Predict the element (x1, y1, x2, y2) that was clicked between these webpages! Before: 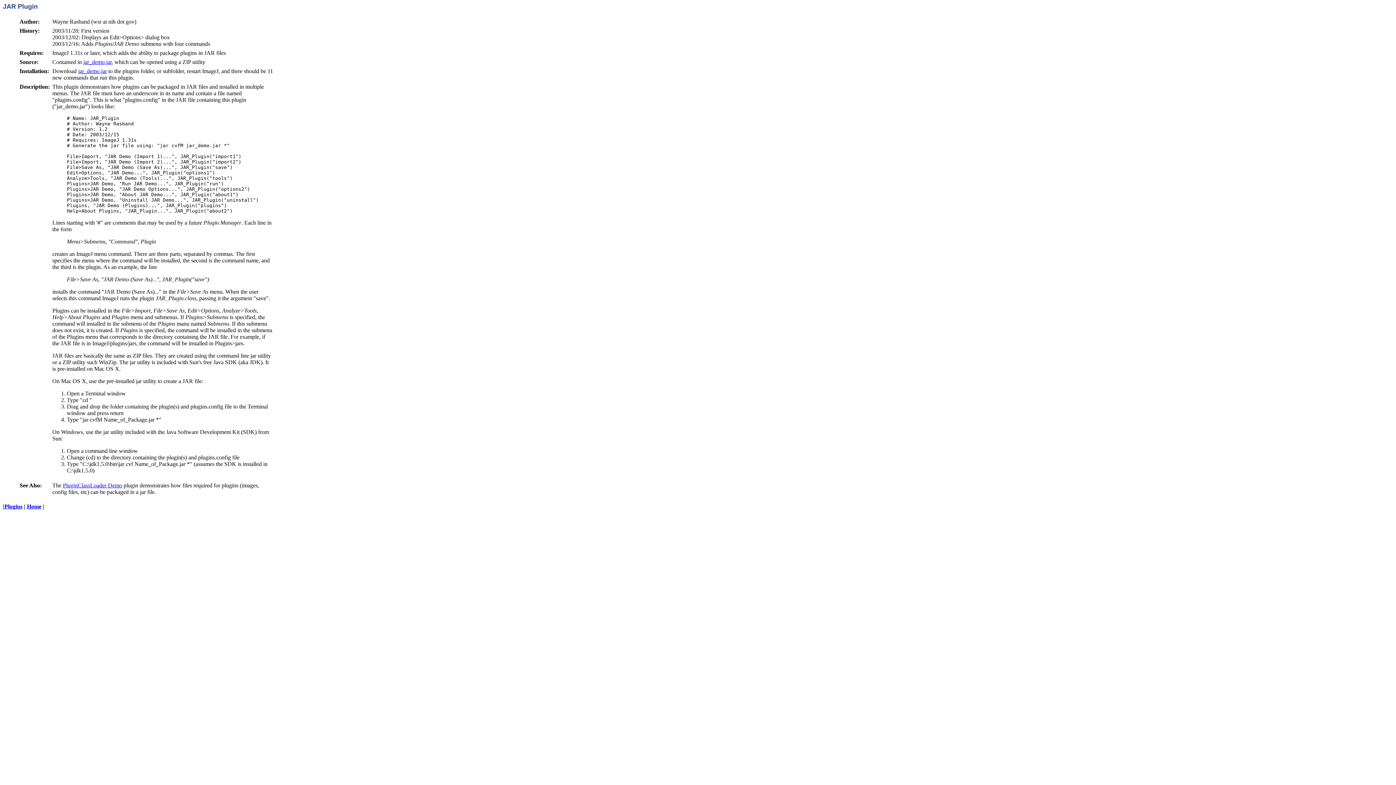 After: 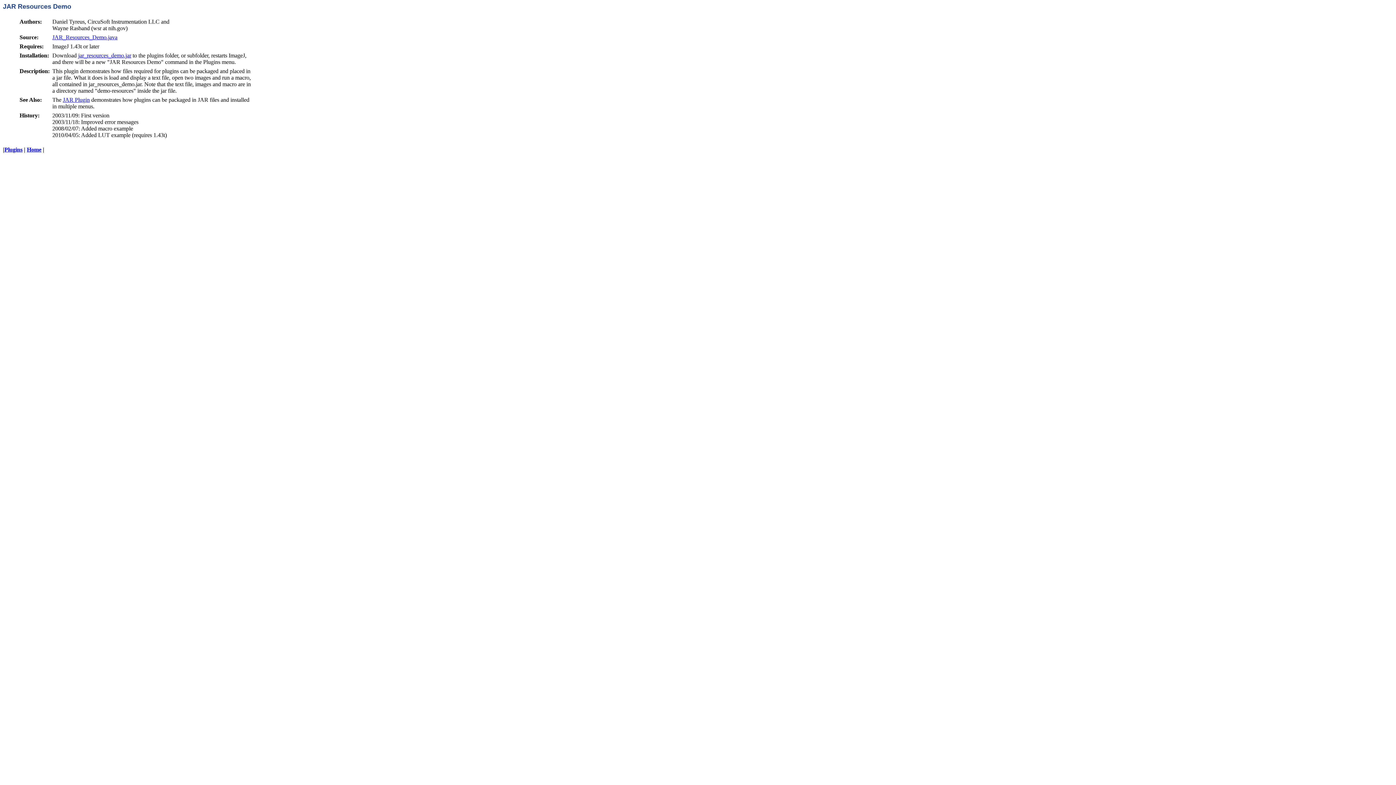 Action: label: PluginClassLoader Demo bbox: (62, 482, 122, 488)